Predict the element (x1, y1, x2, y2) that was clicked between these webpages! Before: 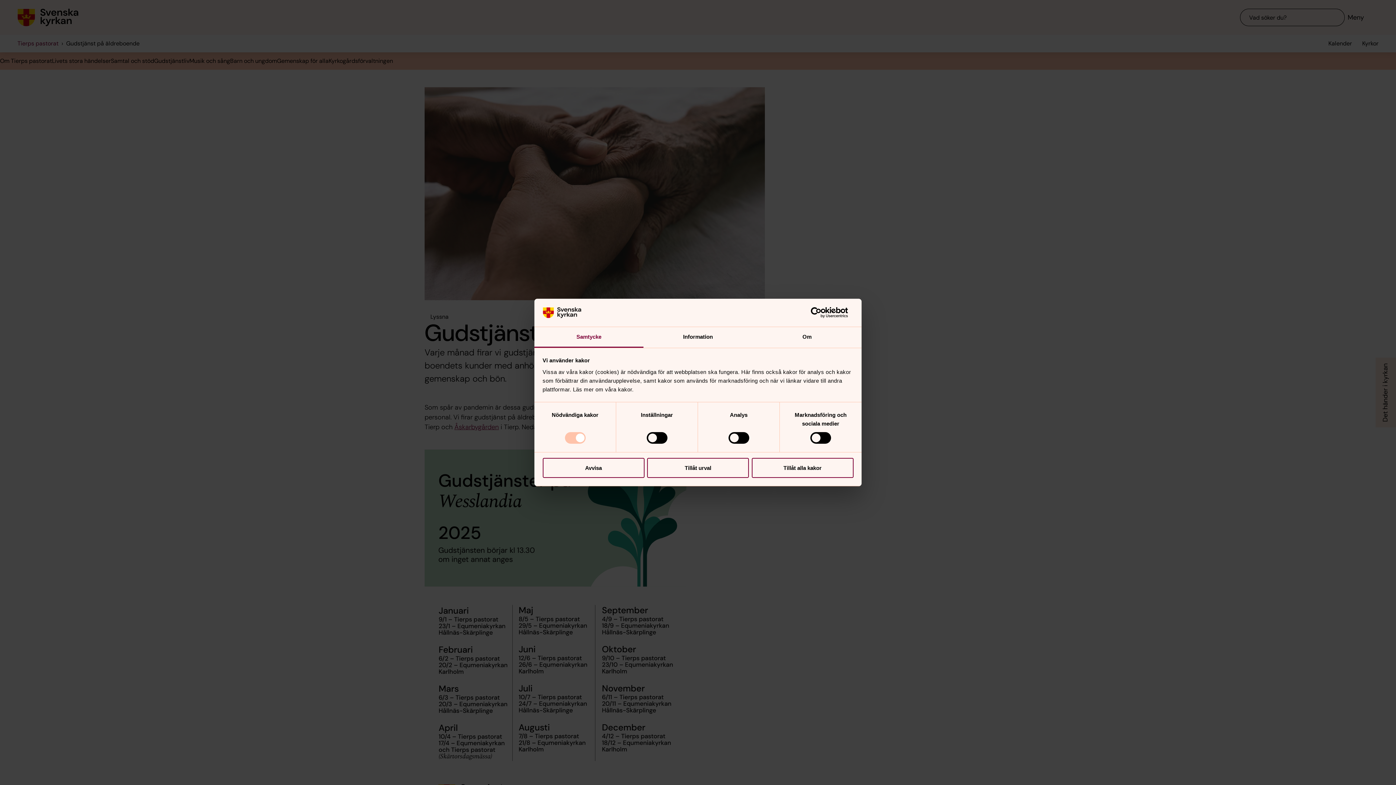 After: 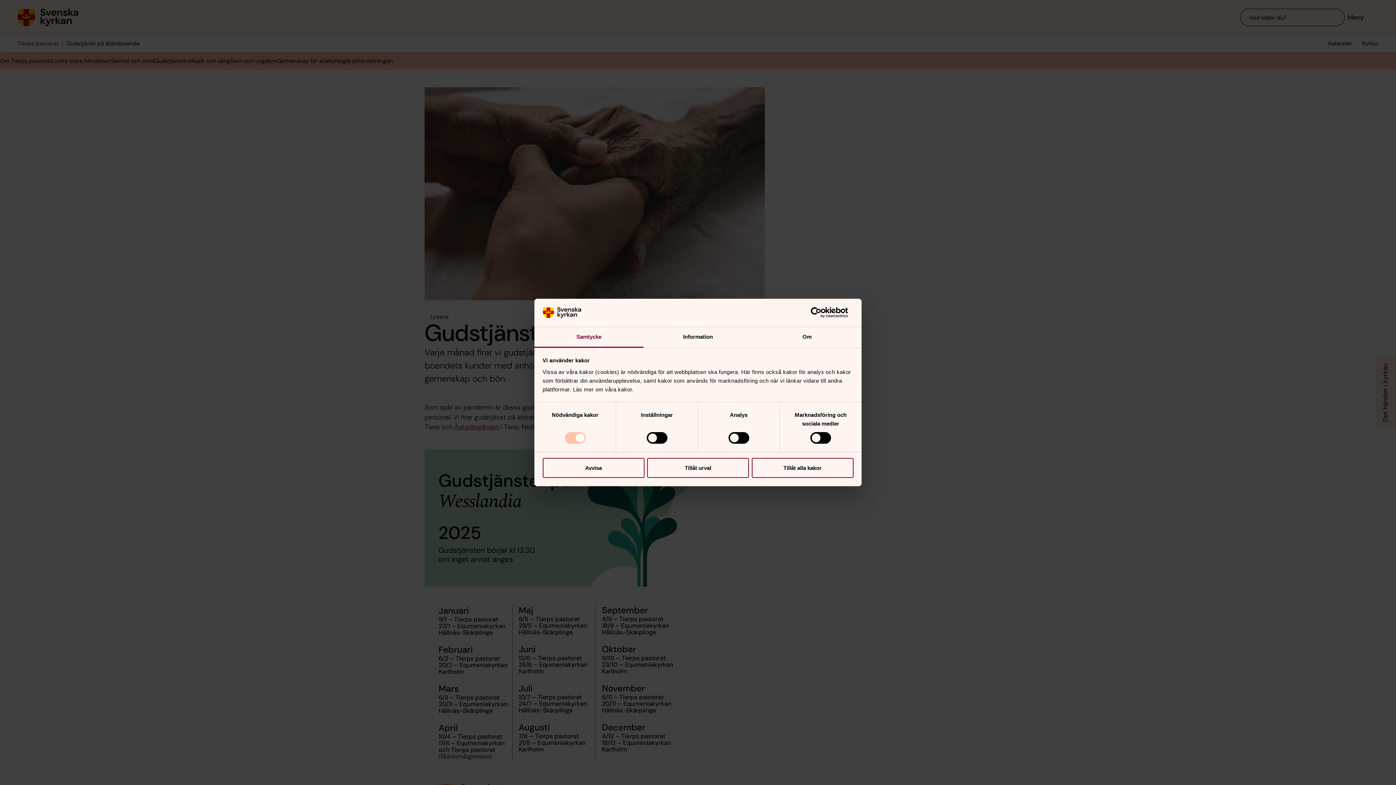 Action: bbox: (790, 307, 853, 318) label: Usercentrics Cookiebot - opens in a new window